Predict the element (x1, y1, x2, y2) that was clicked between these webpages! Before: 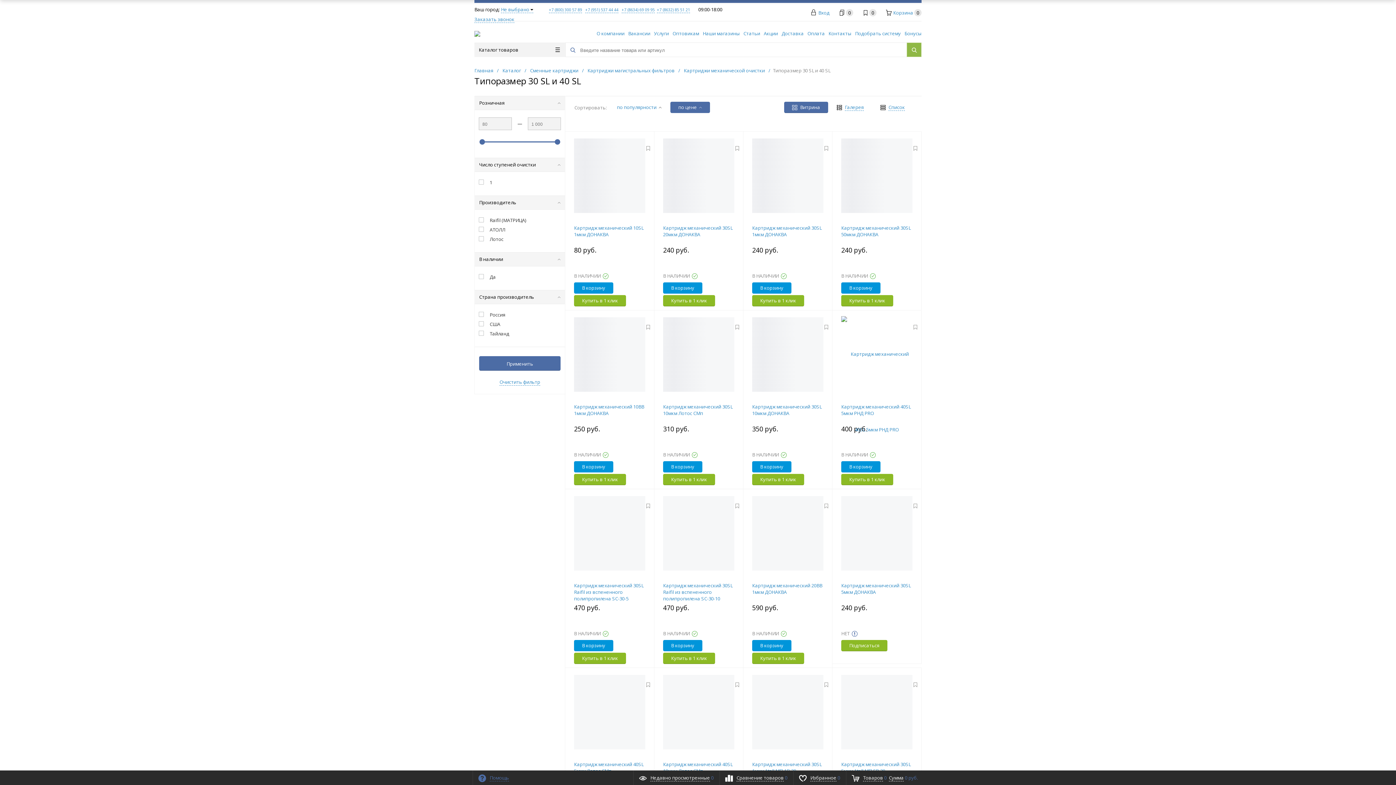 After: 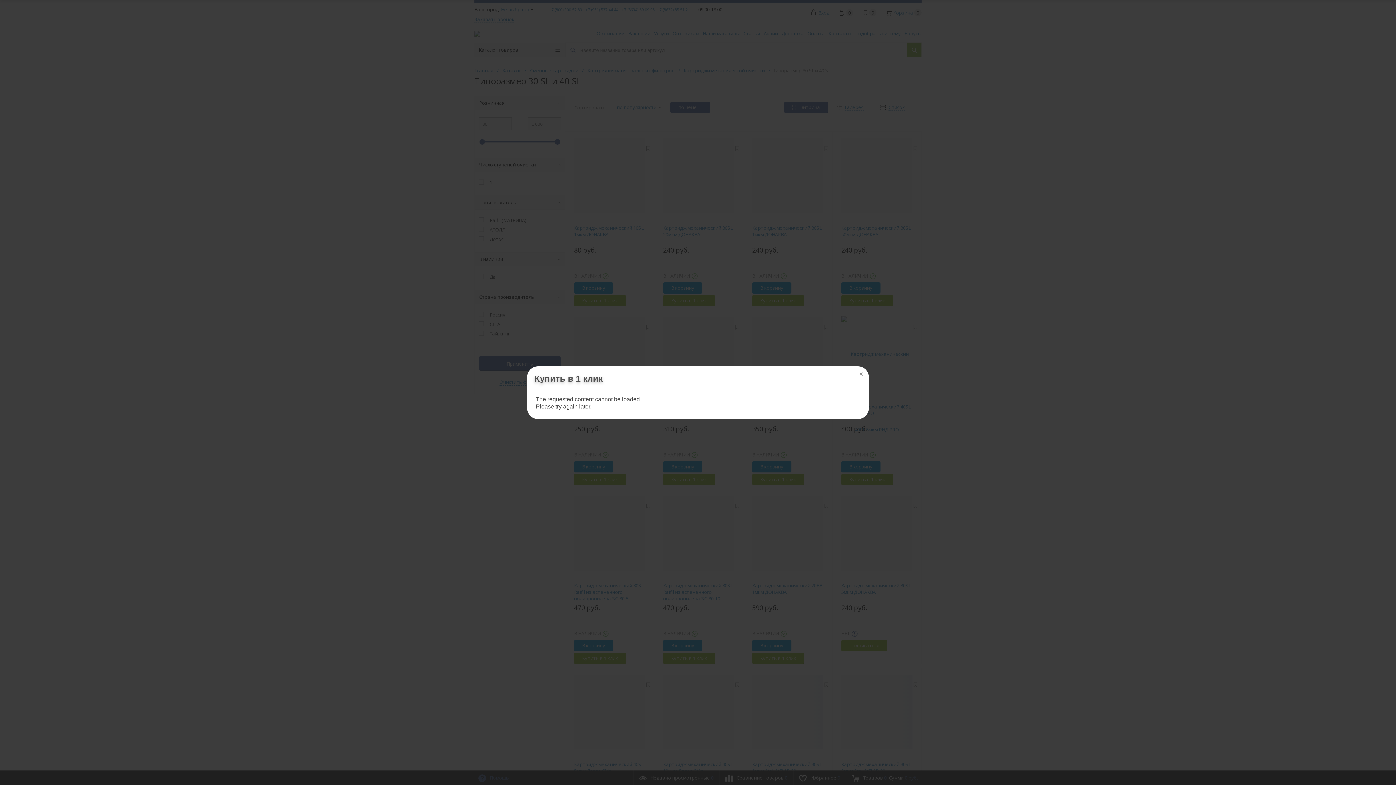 Action: label: Купить в 1 клик bbox: (841, 295, 893, 306)